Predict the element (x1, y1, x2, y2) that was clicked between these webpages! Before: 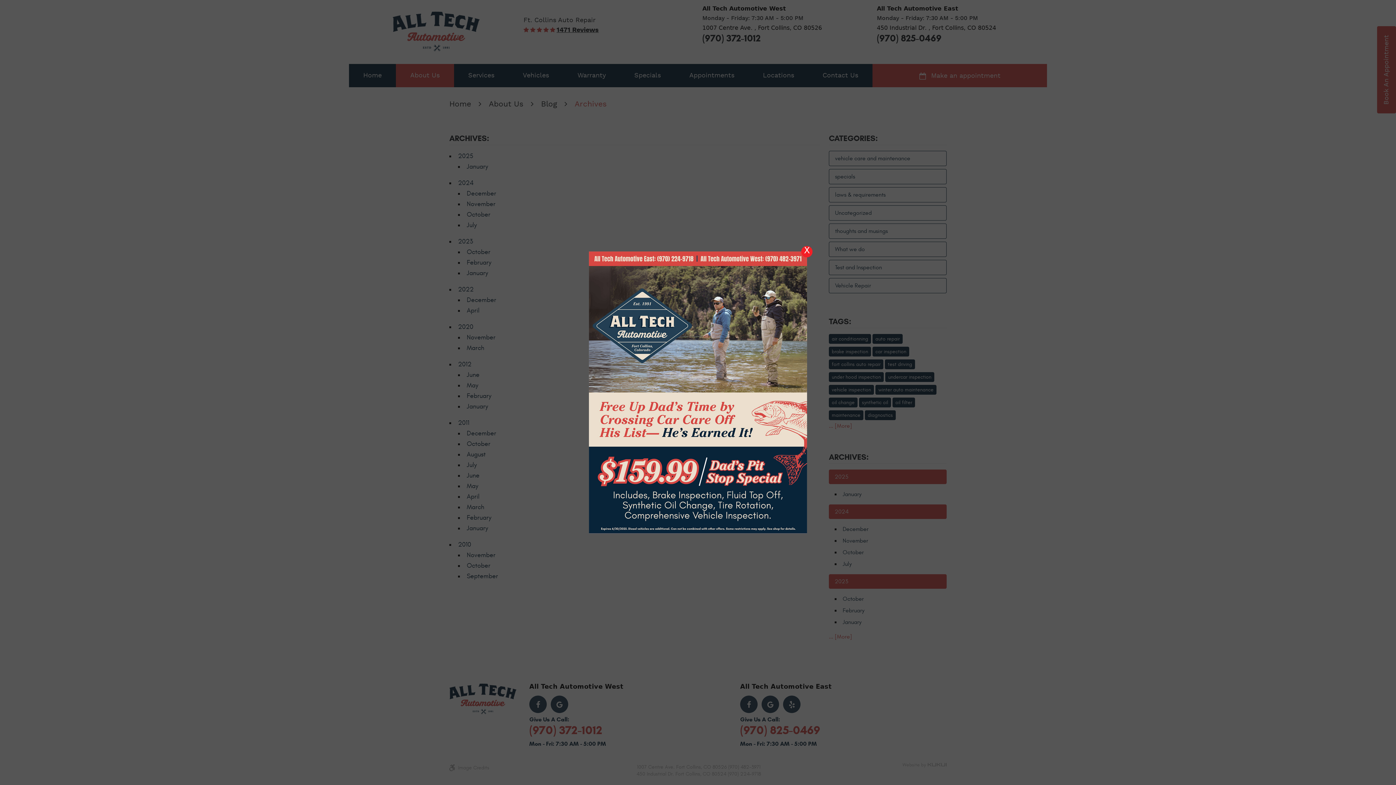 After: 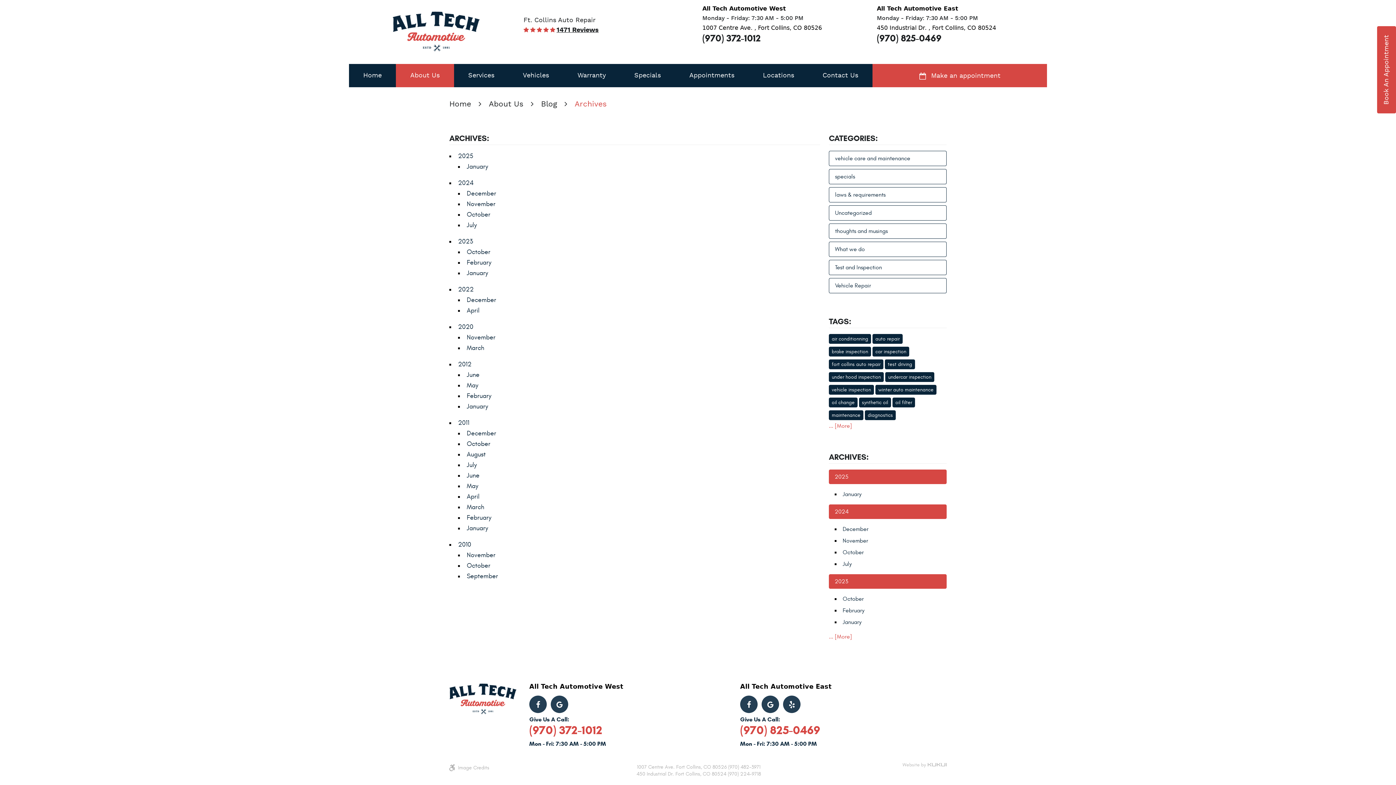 Action: bbox: (801, 246, 812, 257) label: X